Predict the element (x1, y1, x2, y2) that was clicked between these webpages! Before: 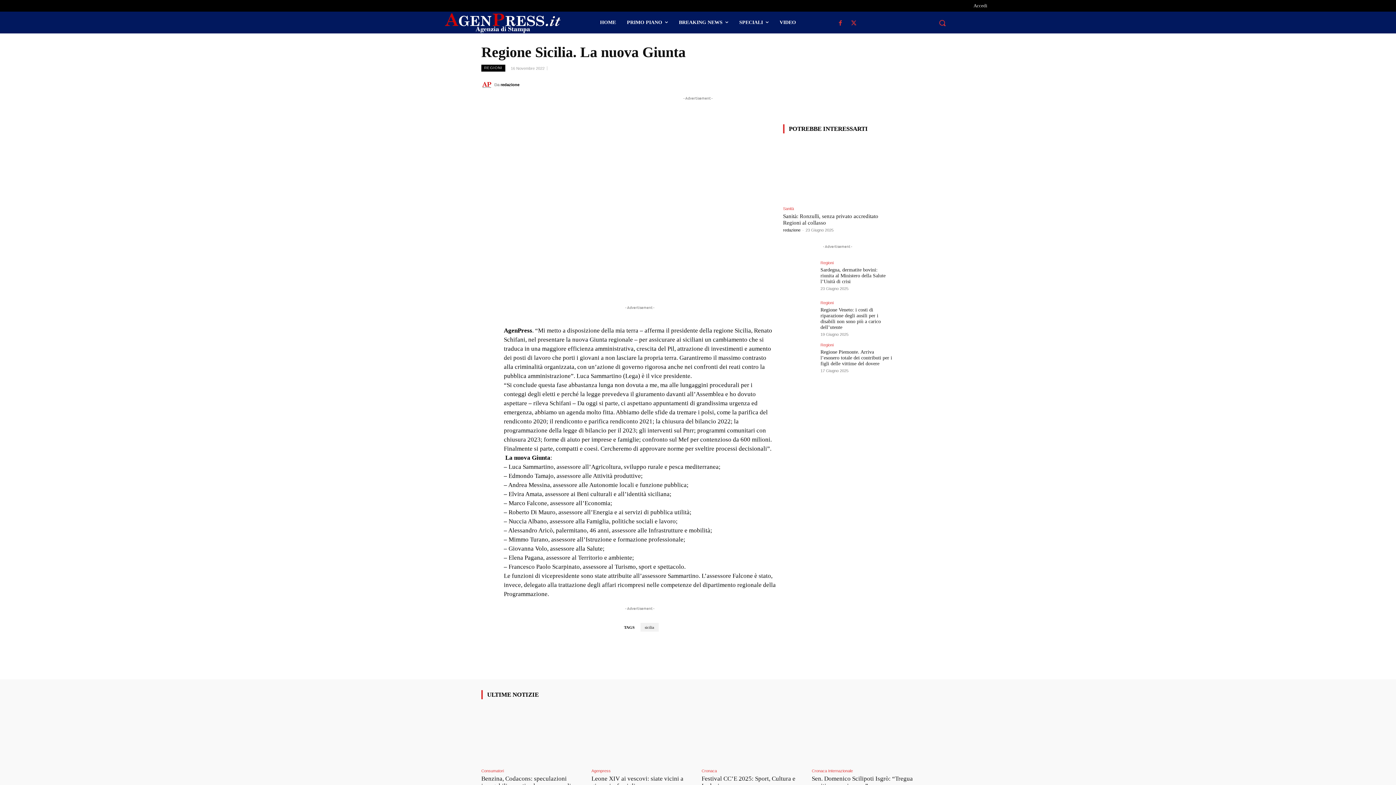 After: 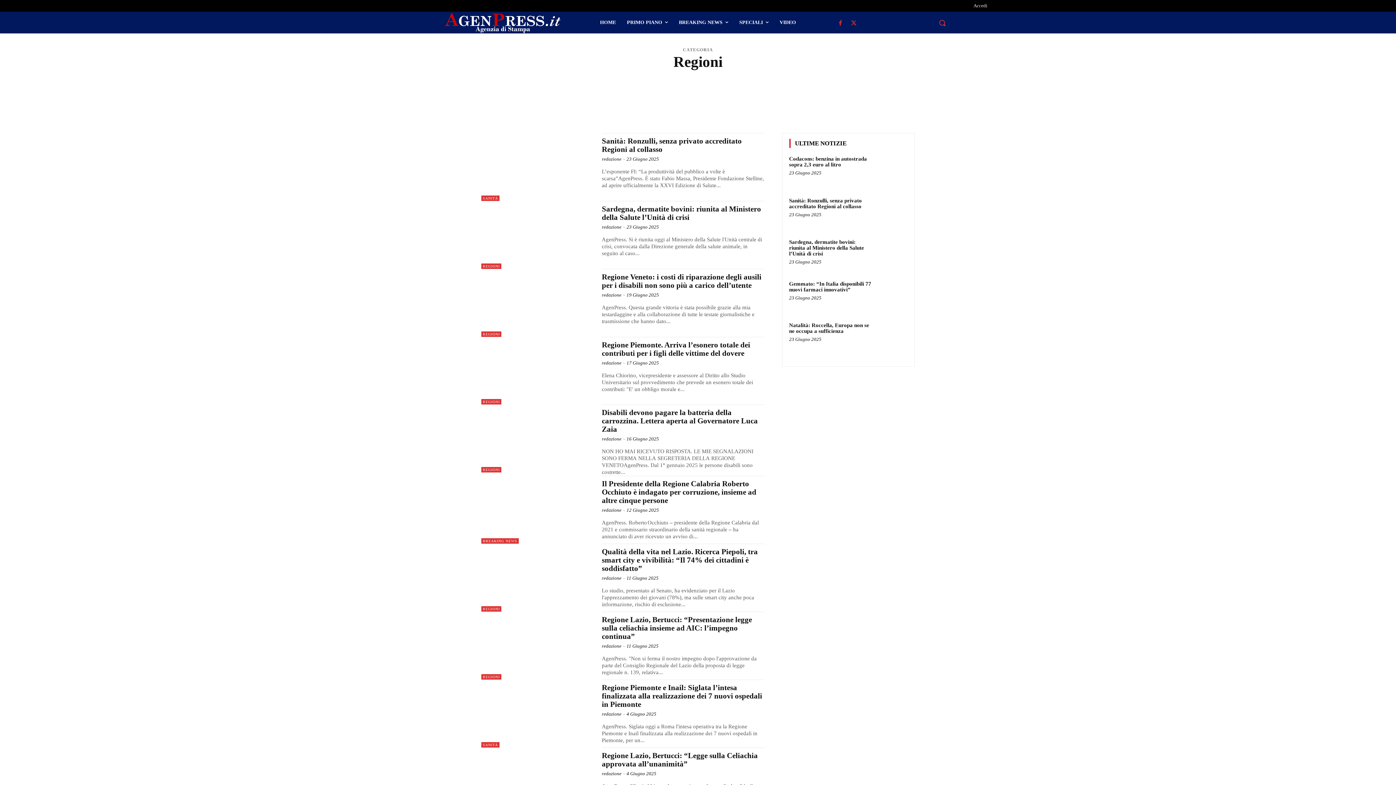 Action: bbox: (820, 261, 833, 265) label: Regioni